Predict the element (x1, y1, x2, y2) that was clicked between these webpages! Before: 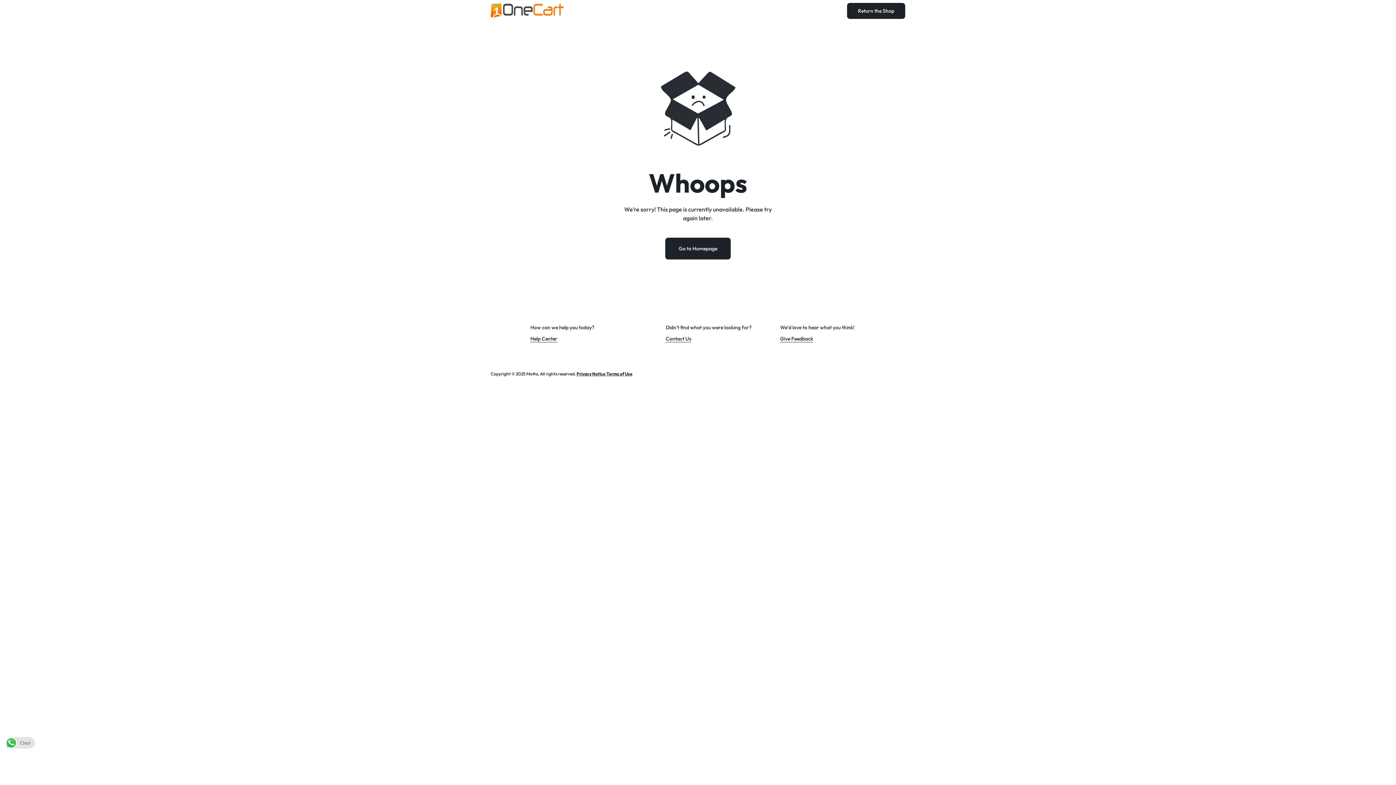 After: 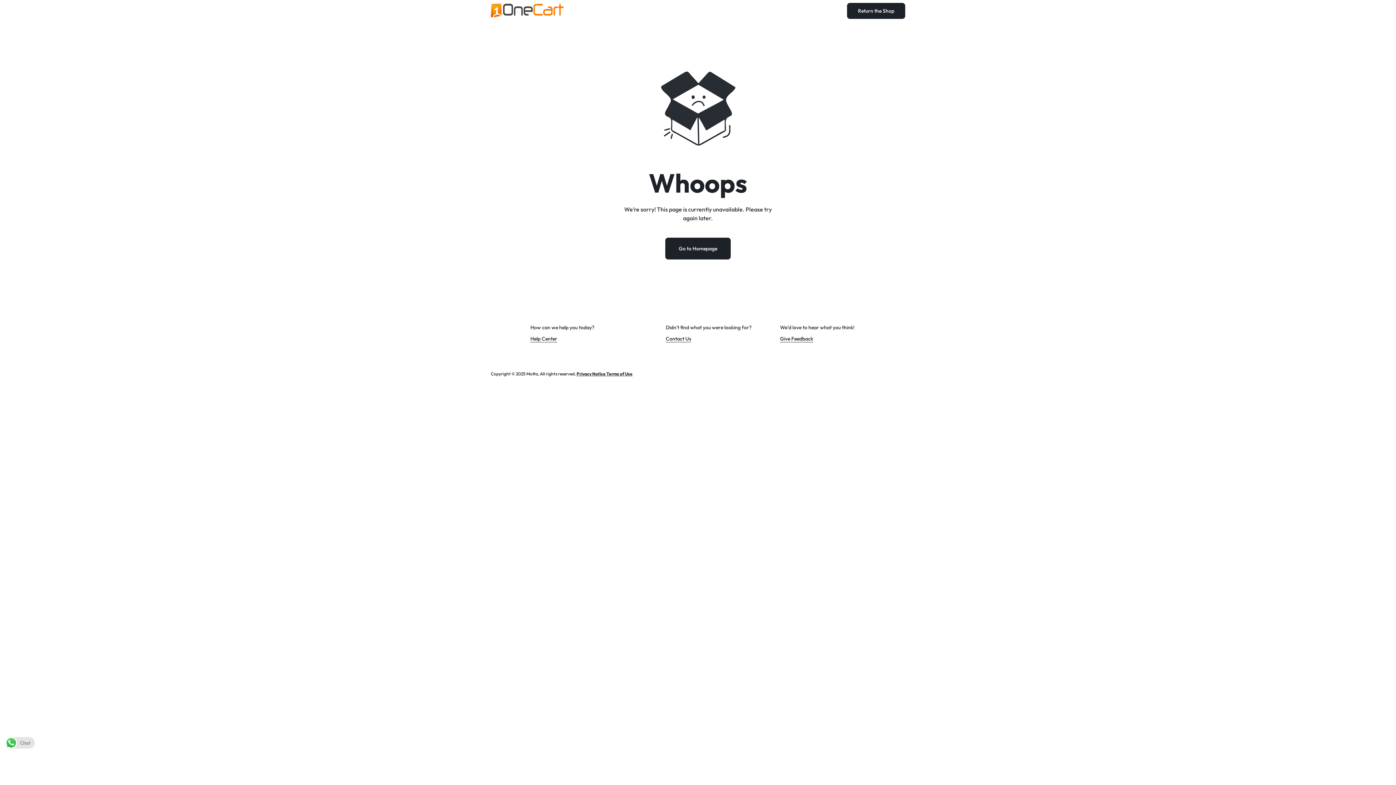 Action: label: Give Feedback bbox: (780, 335, 813, 342)